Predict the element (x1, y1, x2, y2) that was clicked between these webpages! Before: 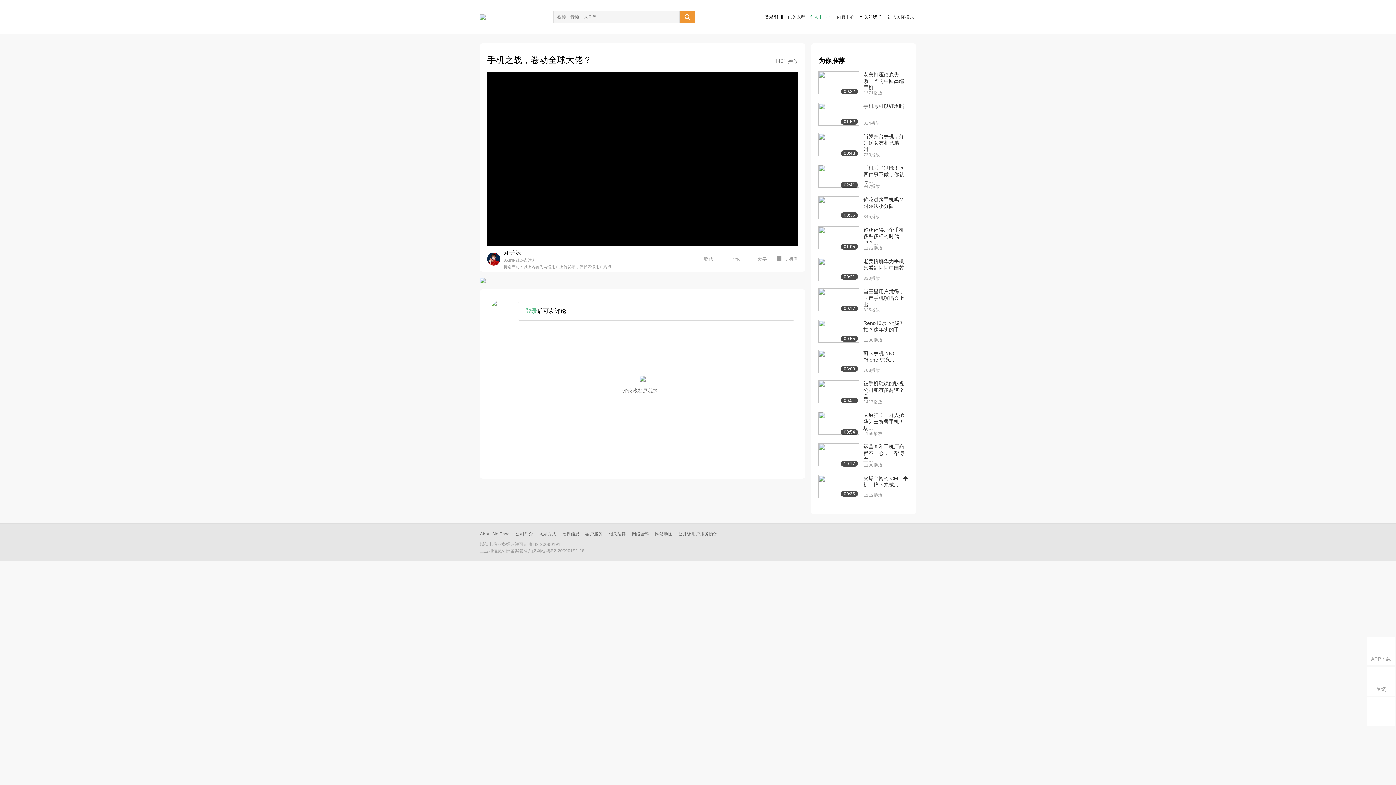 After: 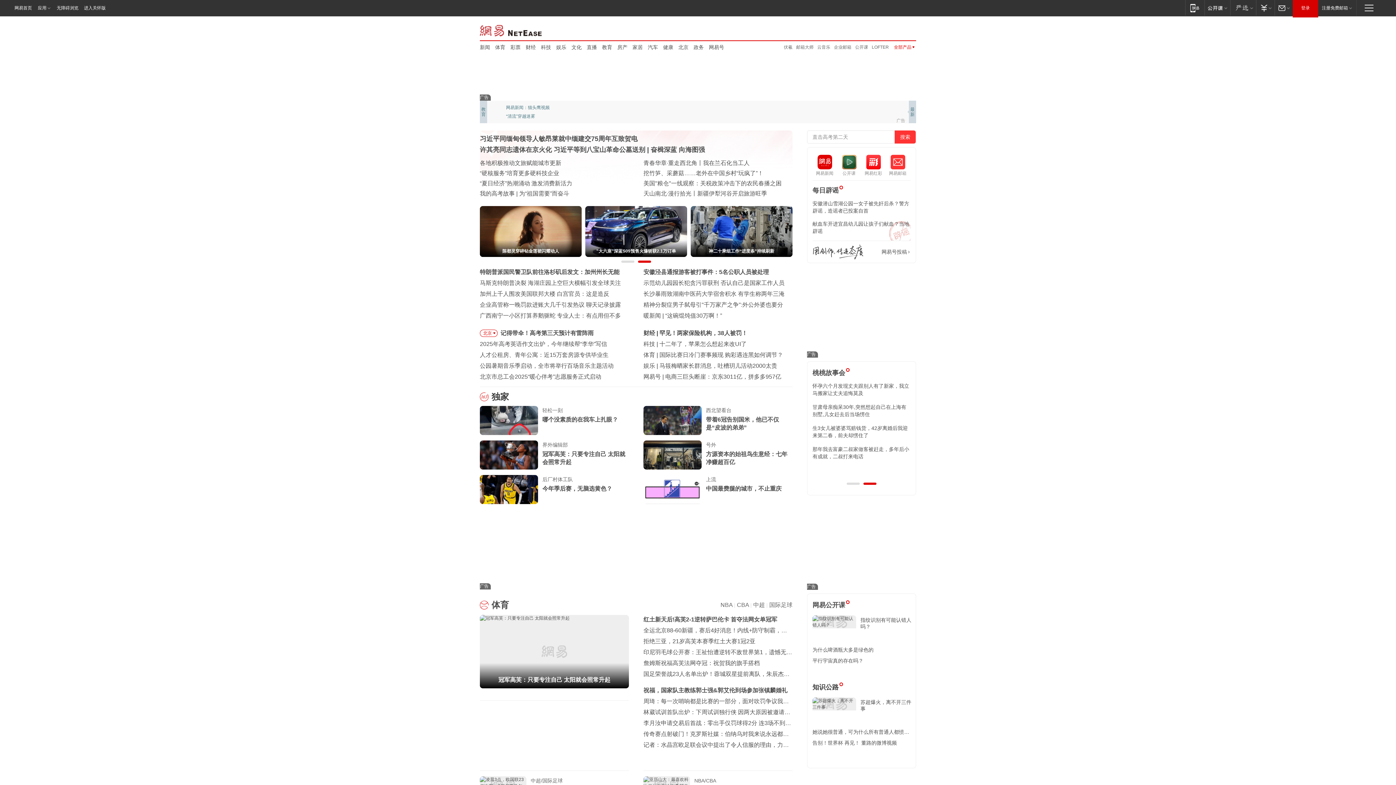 Action: bbox: (632, 531, 649, 536) label: 网络营销